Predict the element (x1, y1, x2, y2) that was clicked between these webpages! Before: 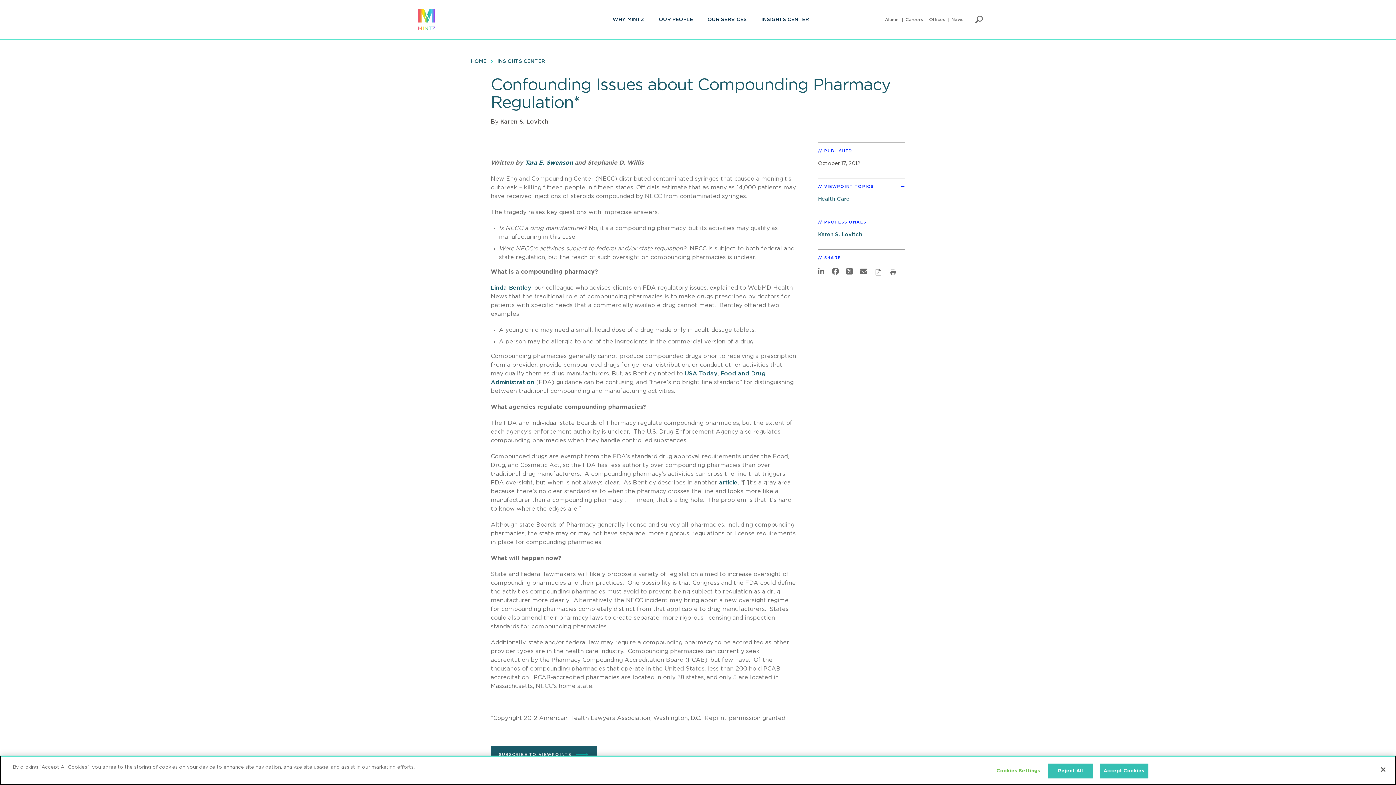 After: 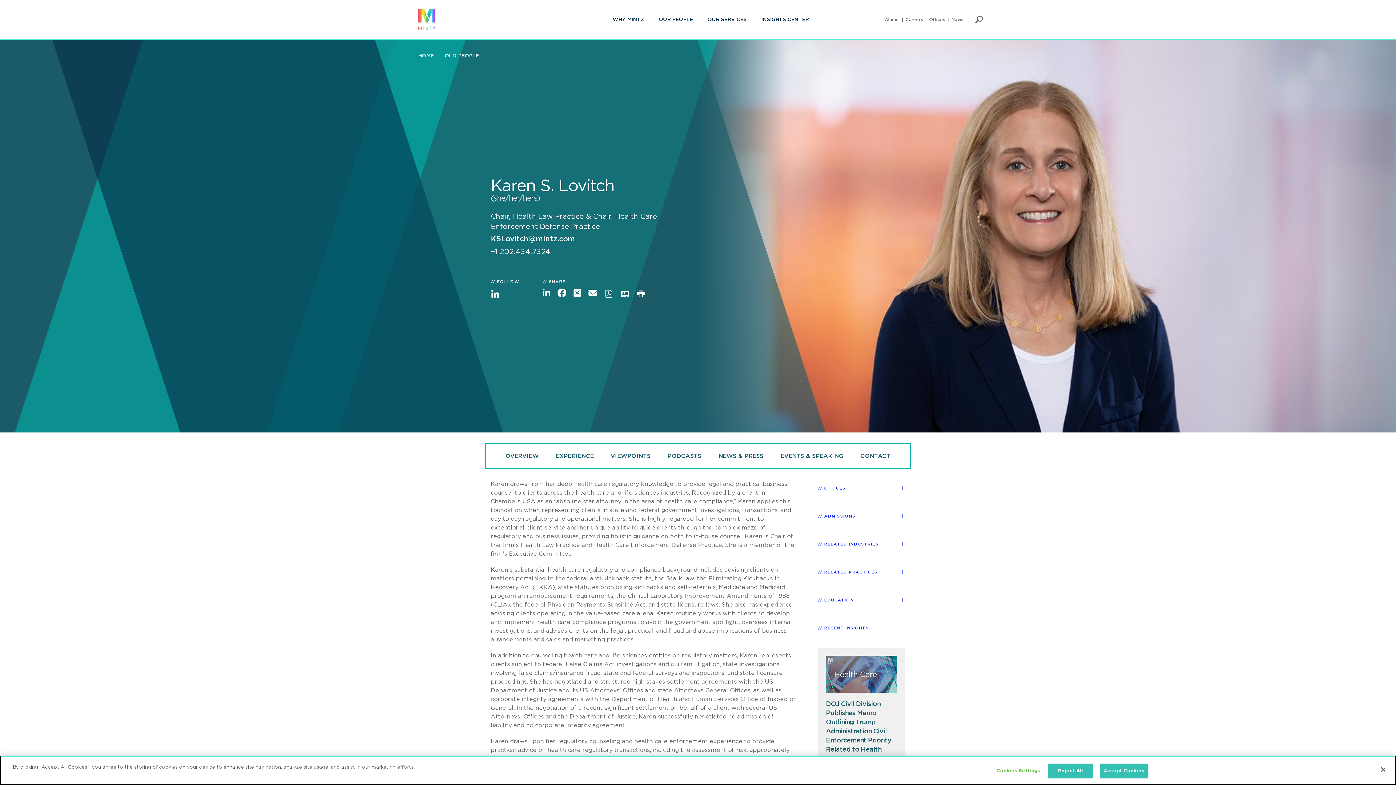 Action: label: Karen S. Lovitch bbox: (818, 231, 862, 237)